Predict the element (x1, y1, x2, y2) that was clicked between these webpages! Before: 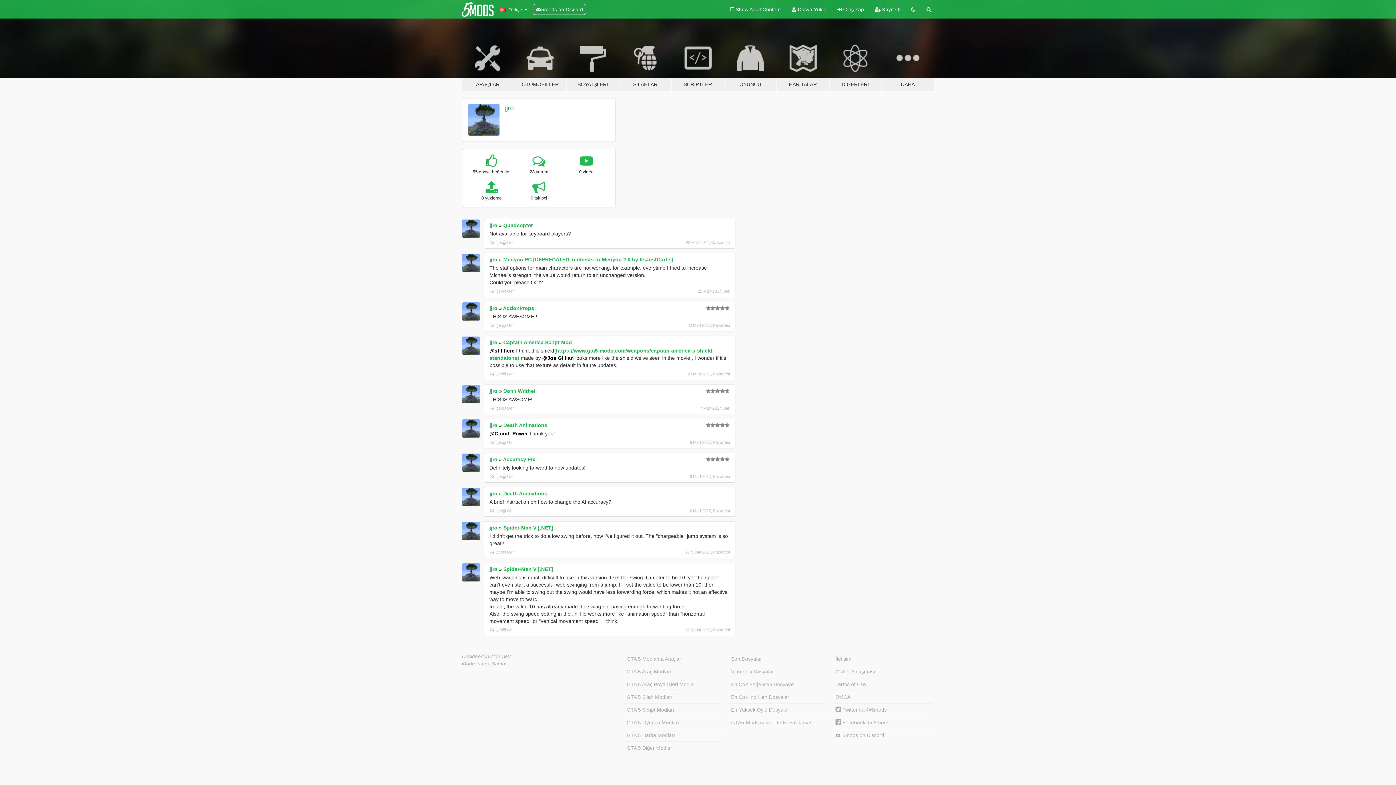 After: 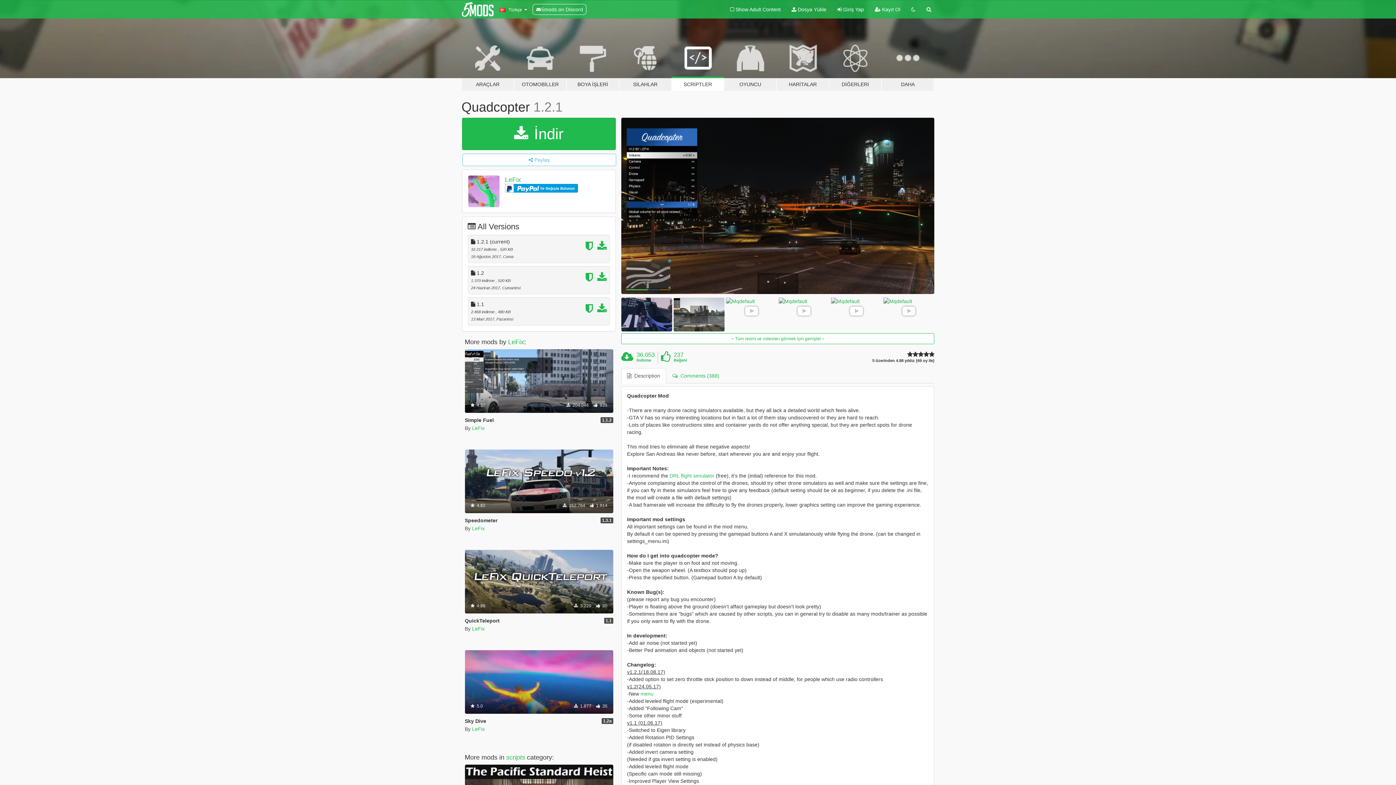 Action: bbox: (503, 222, 532, 228) label: Quadcopter